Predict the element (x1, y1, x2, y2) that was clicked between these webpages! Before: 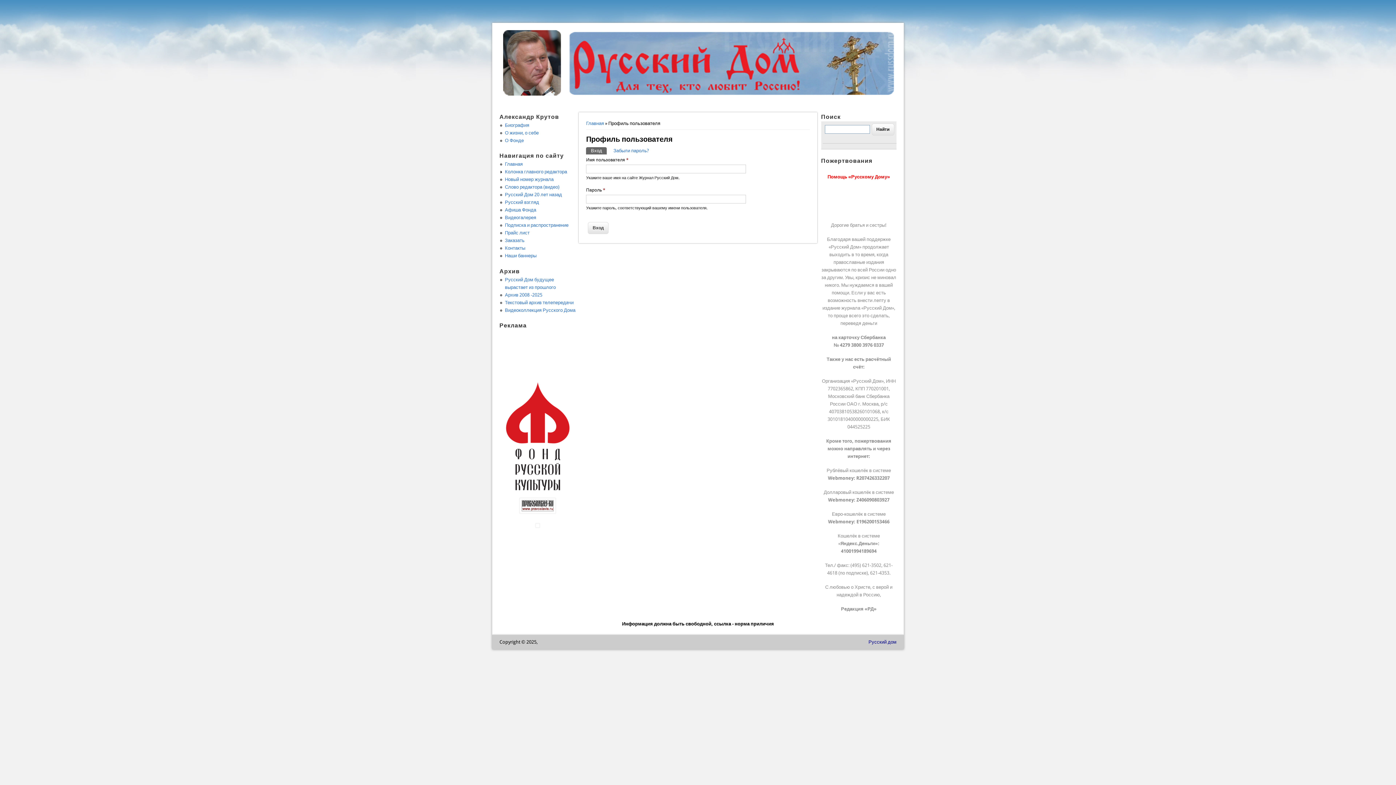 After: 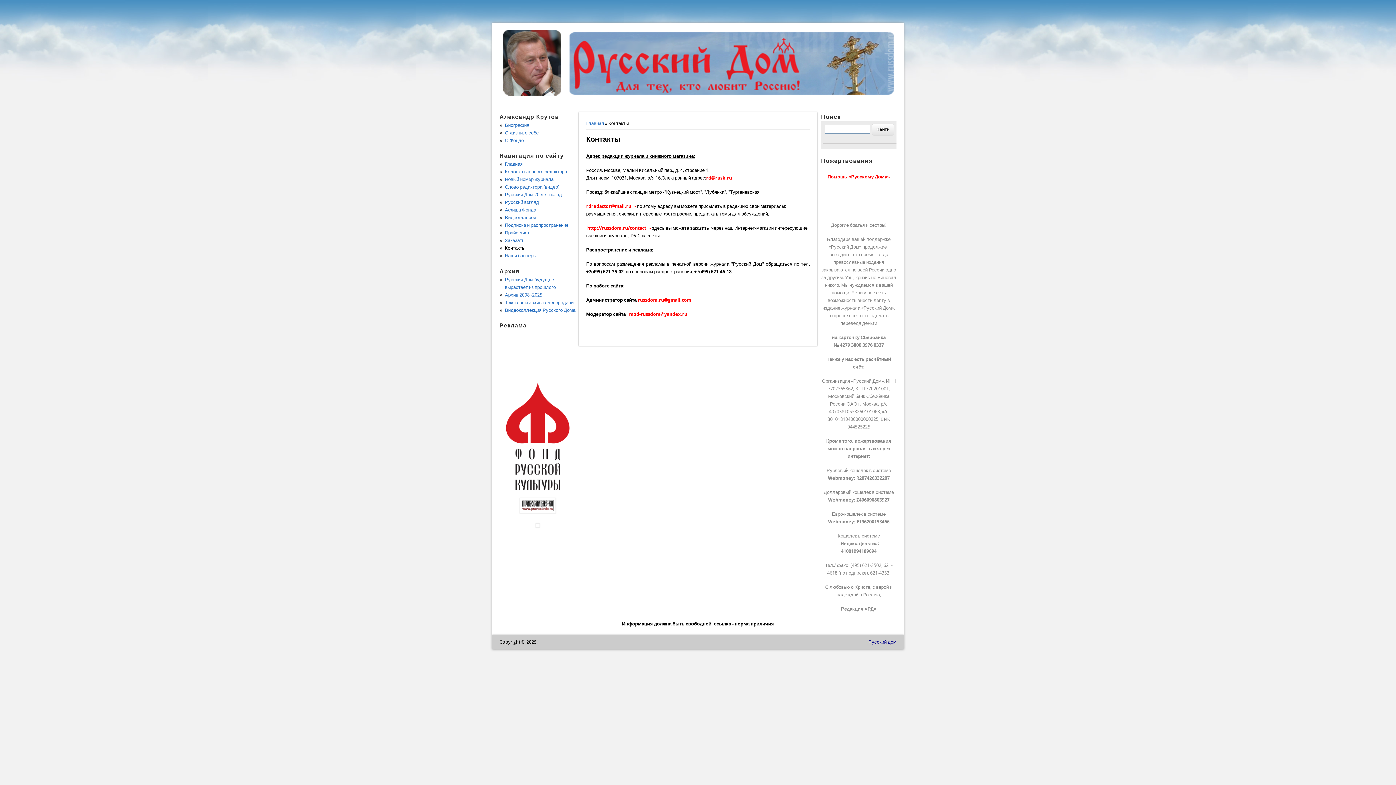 Action: bbox: (505, 245, 525, 251) label: Контакты